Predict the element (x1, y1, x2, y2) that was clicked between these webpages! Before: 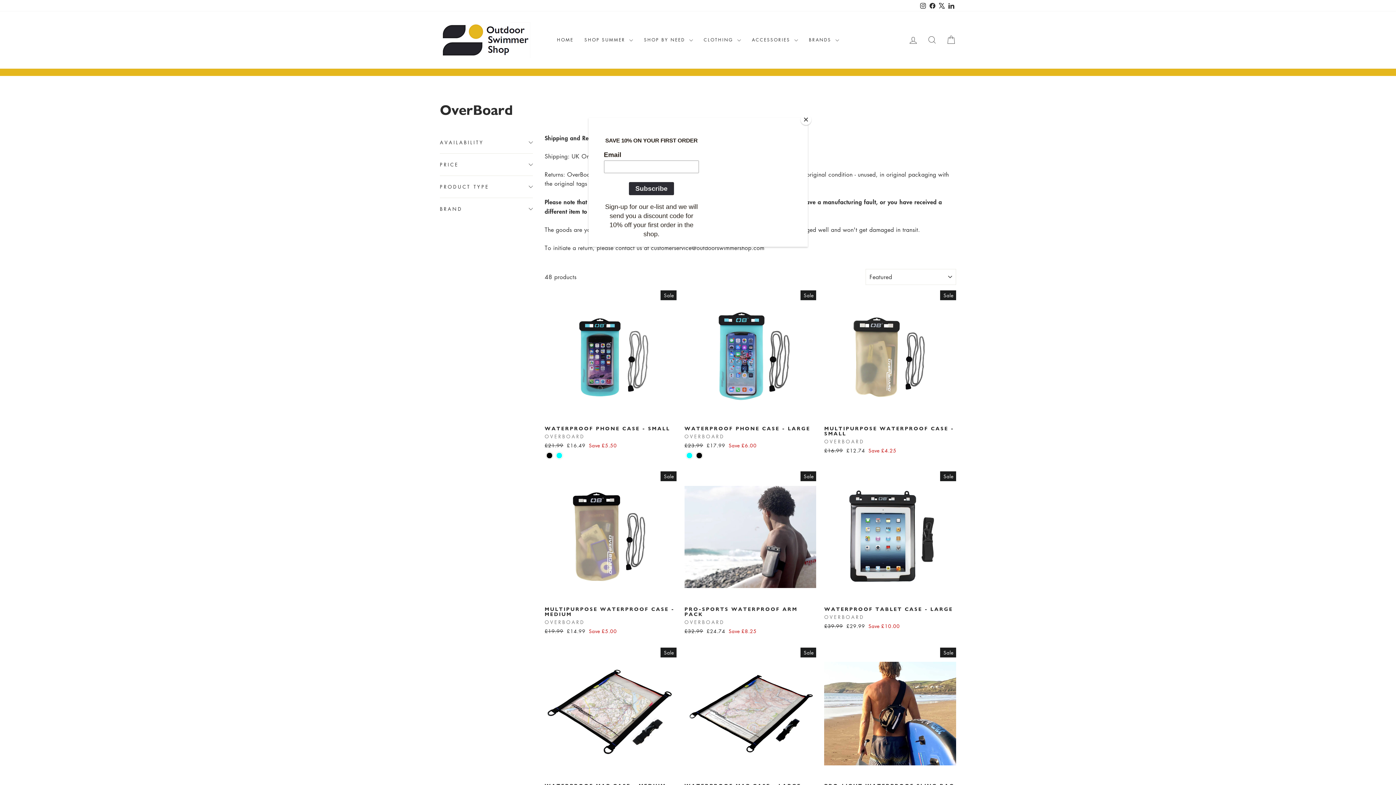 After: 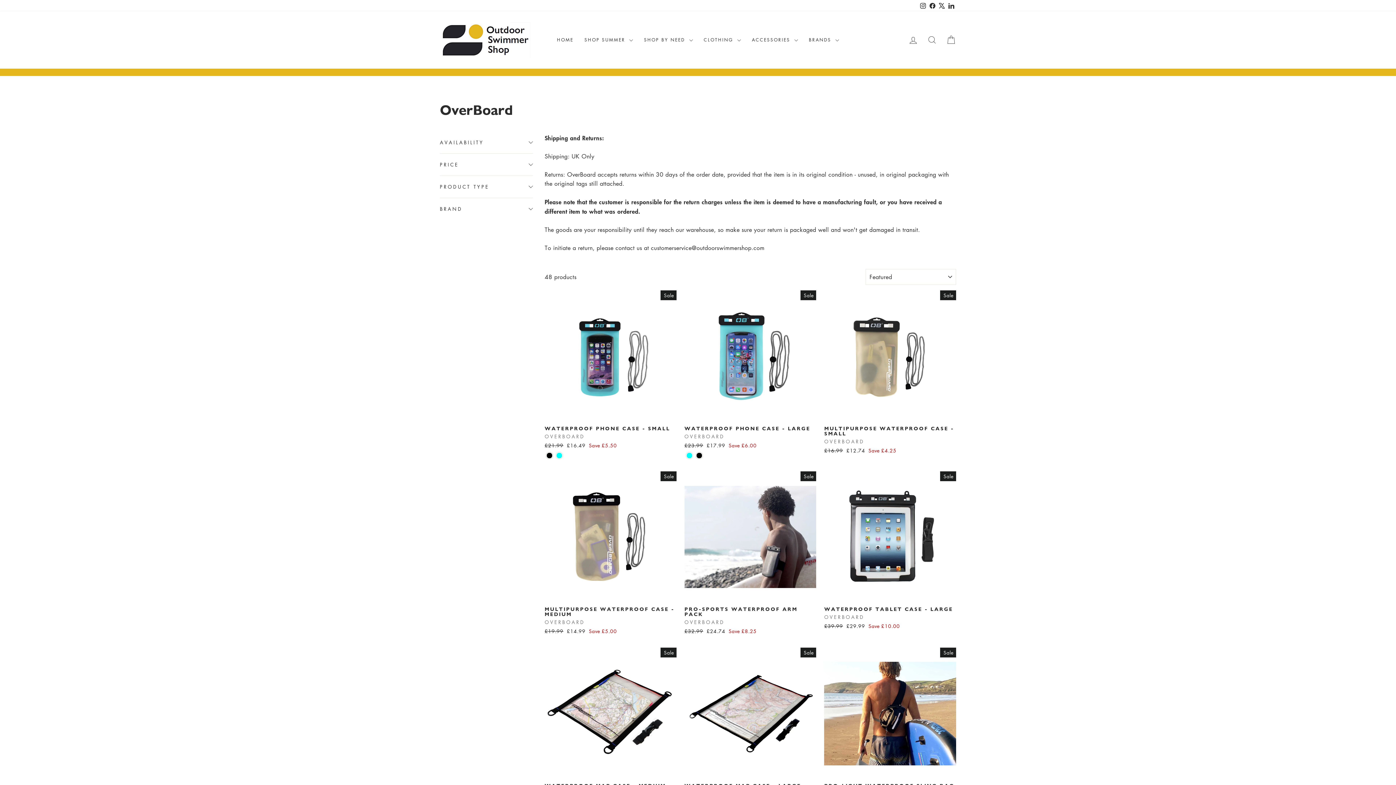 Action: label: Close bbox: (800, 114, 811, 125)